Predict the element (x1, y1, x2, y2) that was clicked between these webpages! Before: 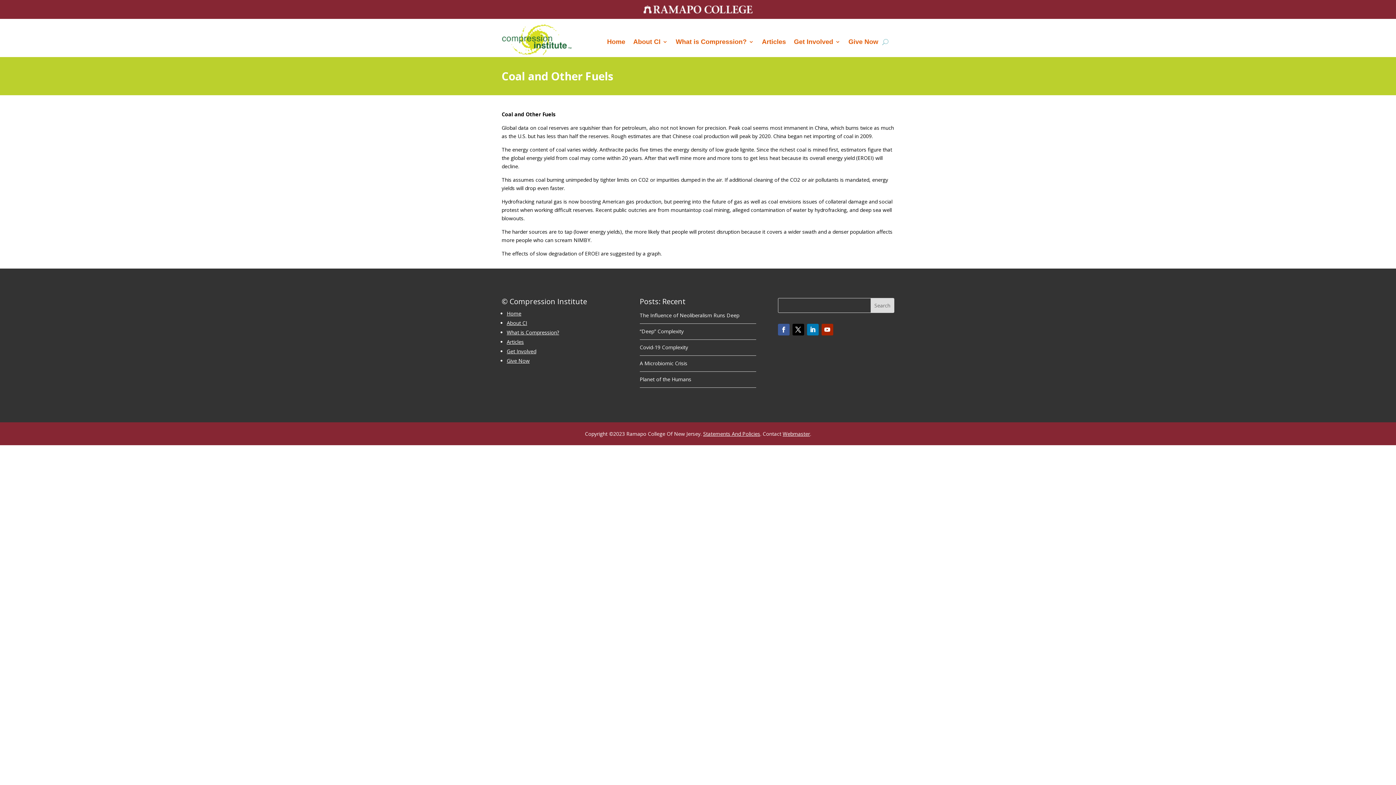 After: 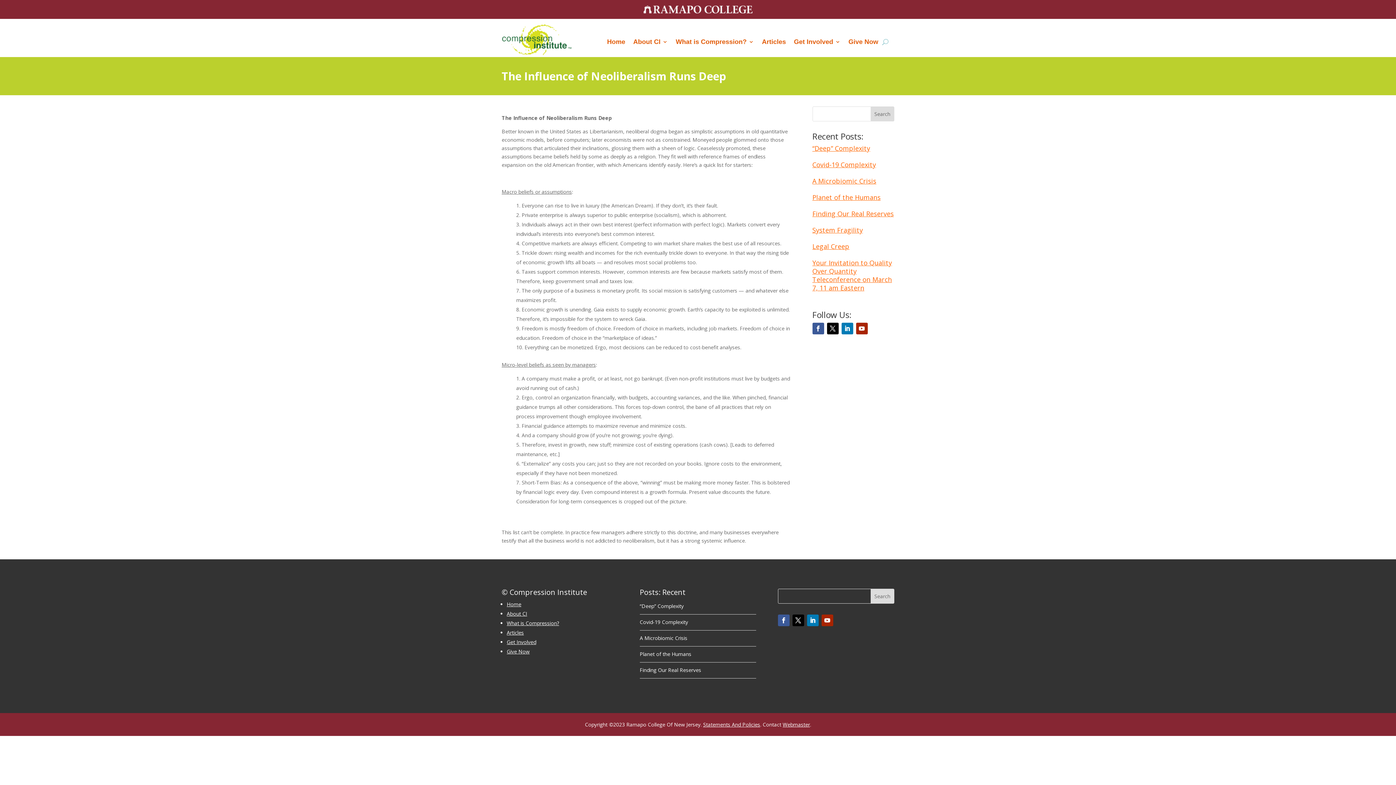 Action: bbox: (639, 312, 739, 318) label: The Influence of Neoliberalism Runs Deep